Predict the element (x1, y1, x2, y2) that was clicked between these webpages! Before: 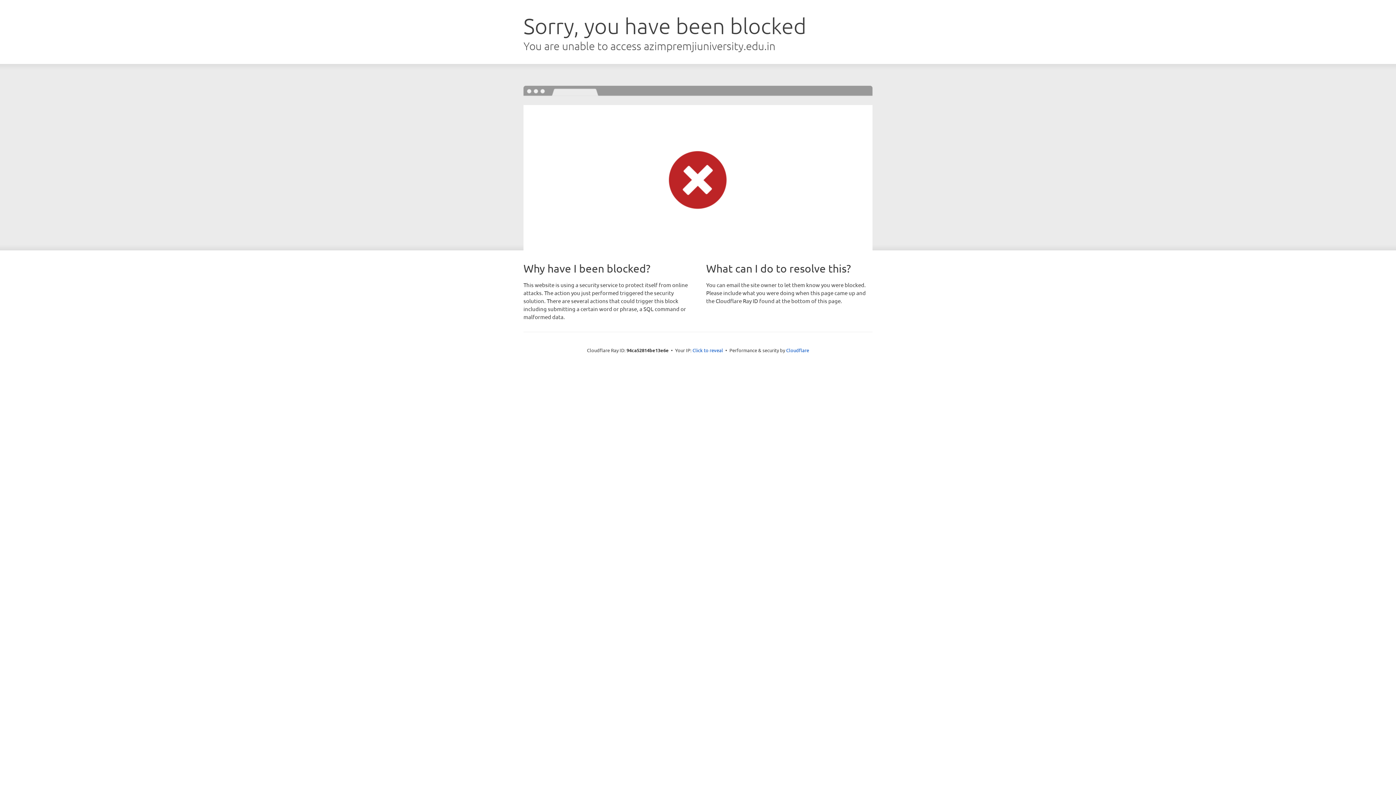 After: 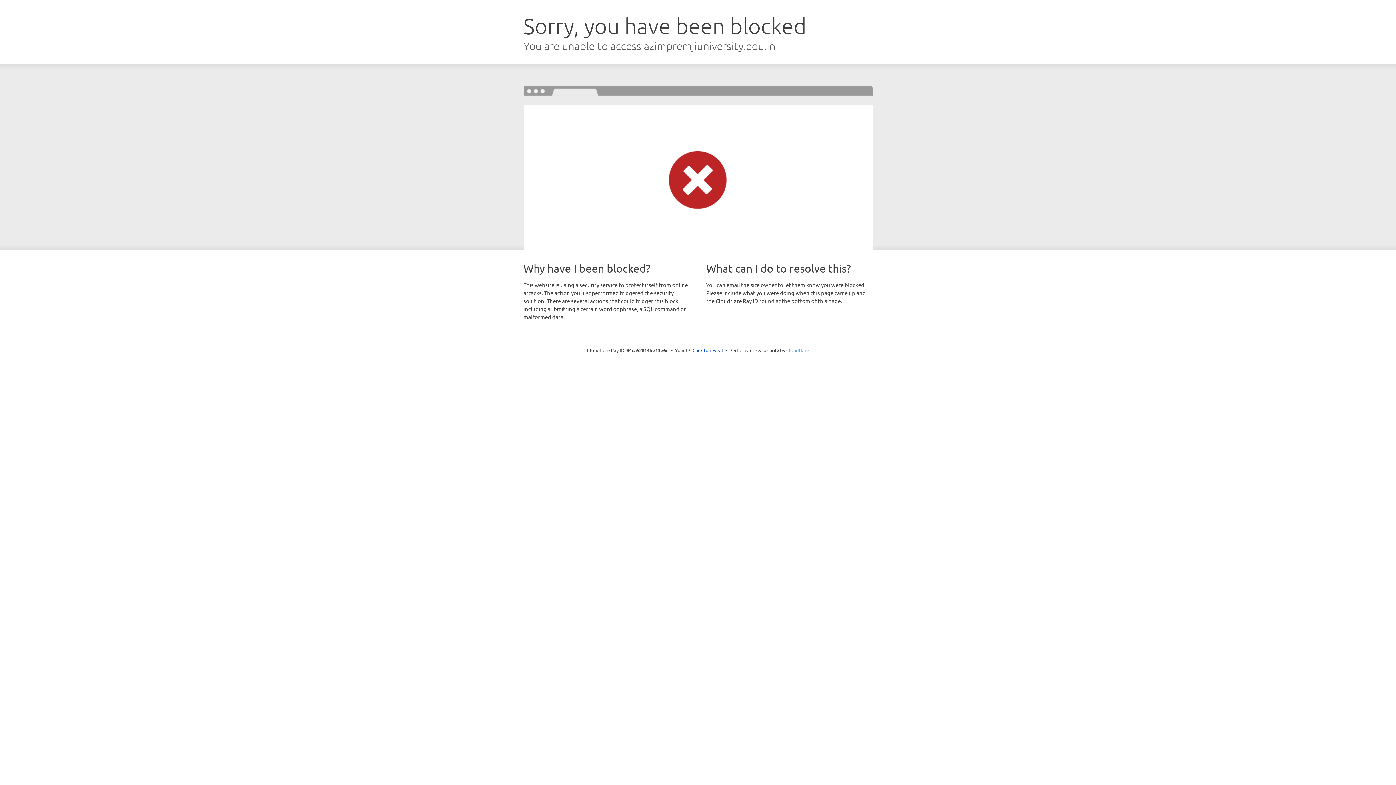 Action: bbox: (786, 347, 809, 353) label: Cloudflare